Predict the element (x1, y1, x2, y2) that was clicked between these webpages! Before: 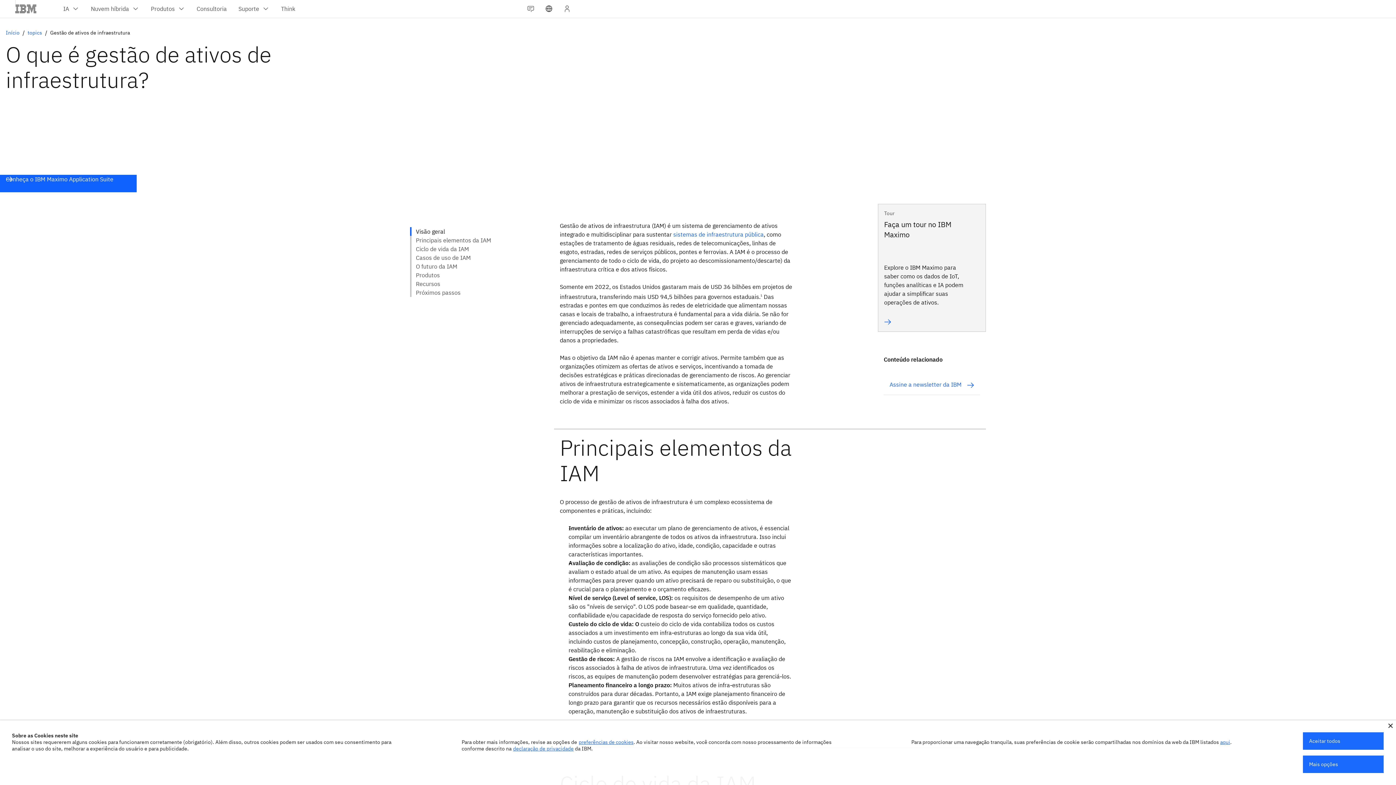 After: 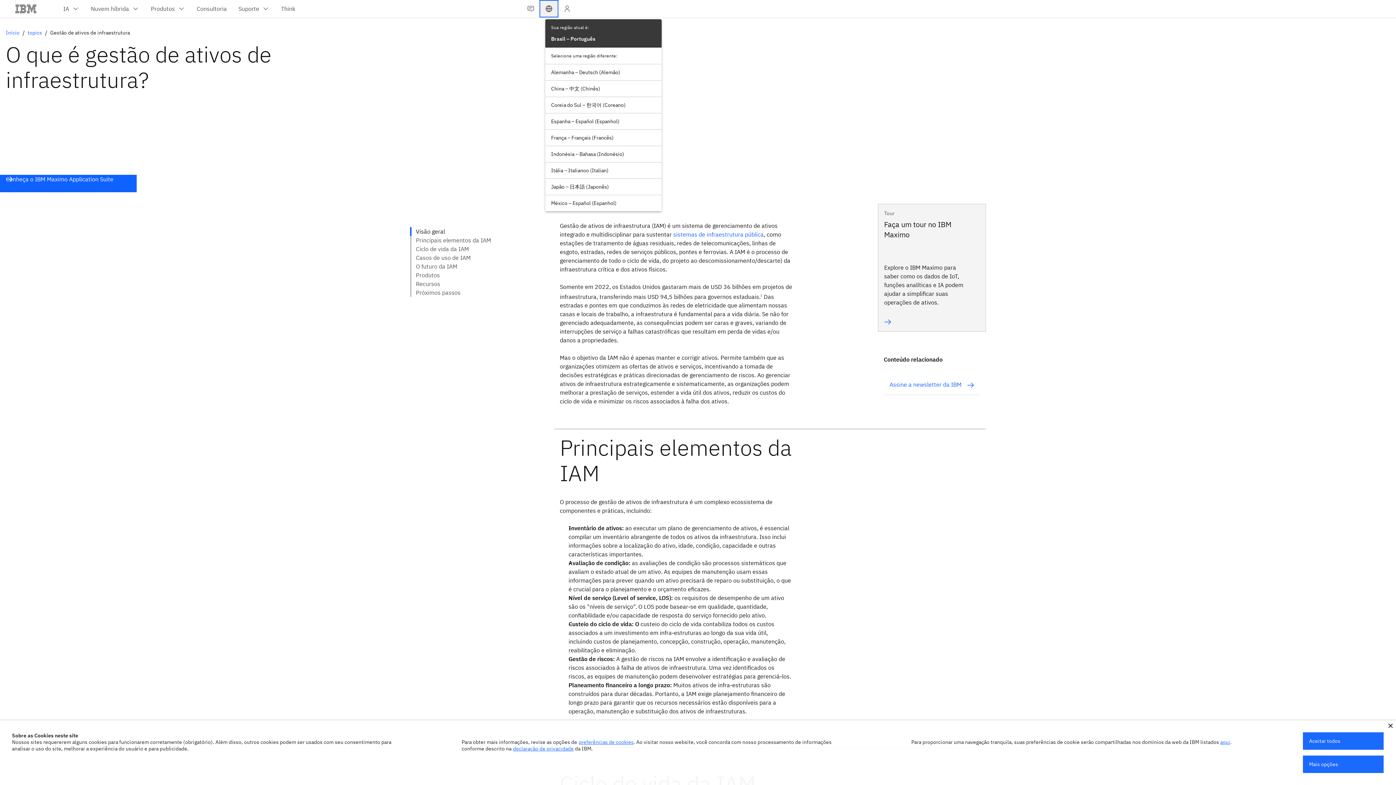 Action: bbox: (539, 0, 558, 17)